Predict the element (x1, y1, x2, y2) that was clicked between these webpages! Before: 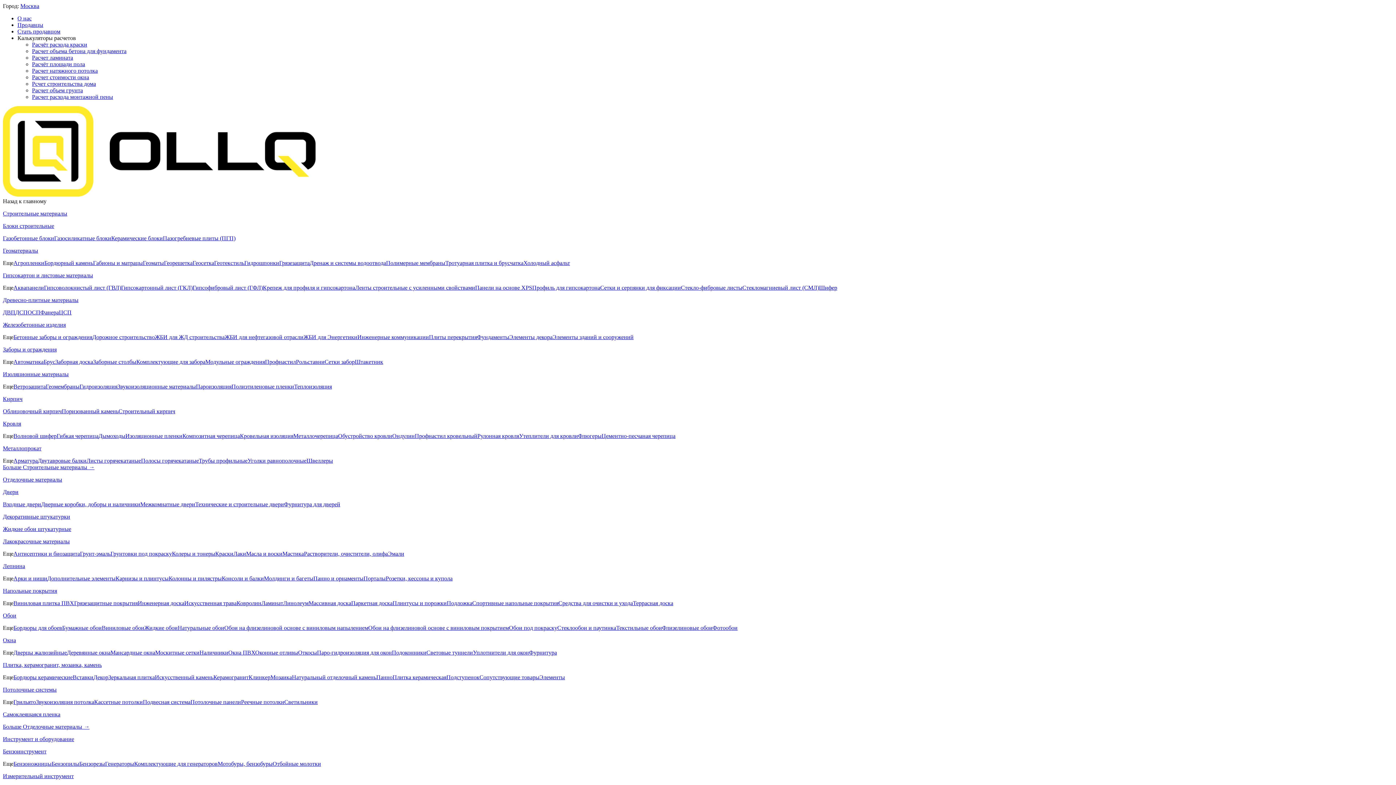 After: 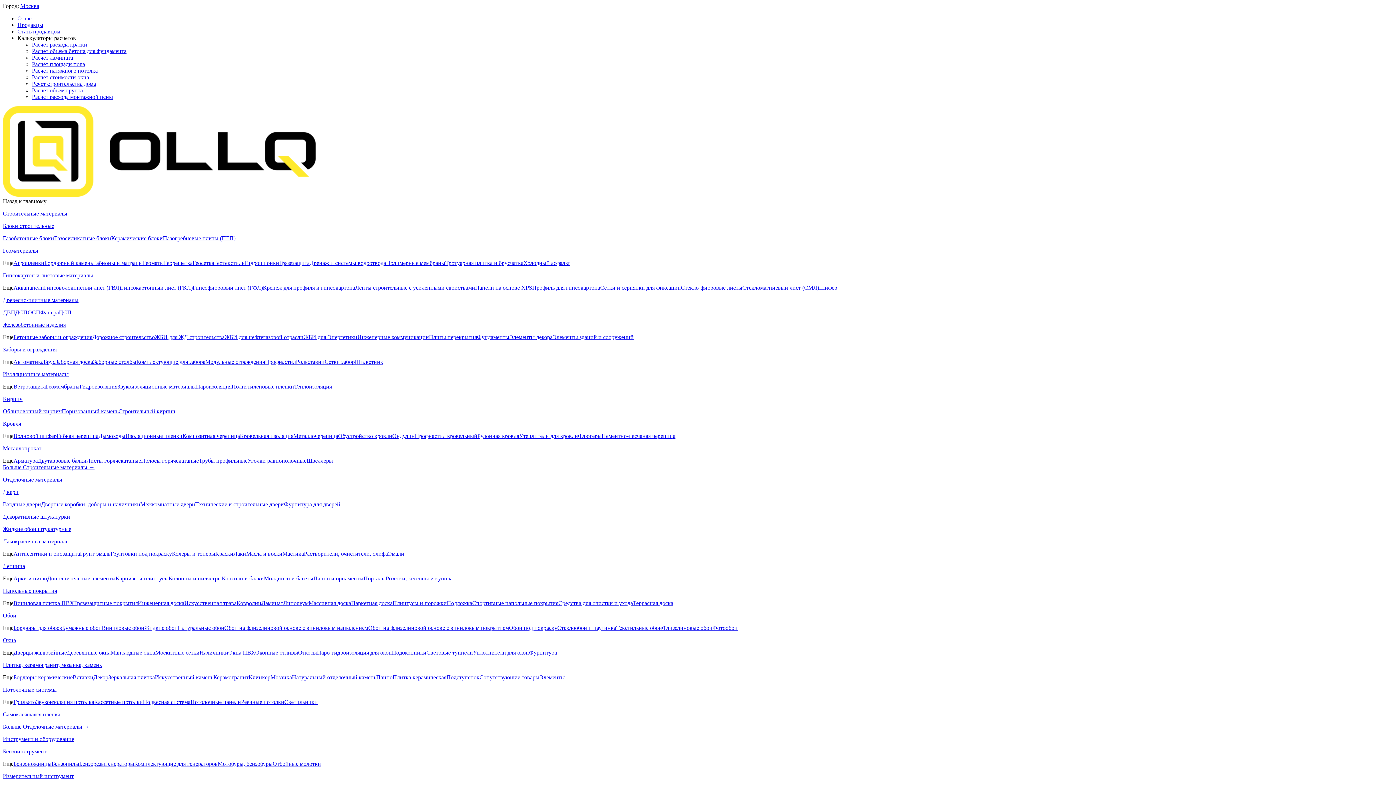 Action: bbox: (529, 649, 557, 656) label: Фурнитура